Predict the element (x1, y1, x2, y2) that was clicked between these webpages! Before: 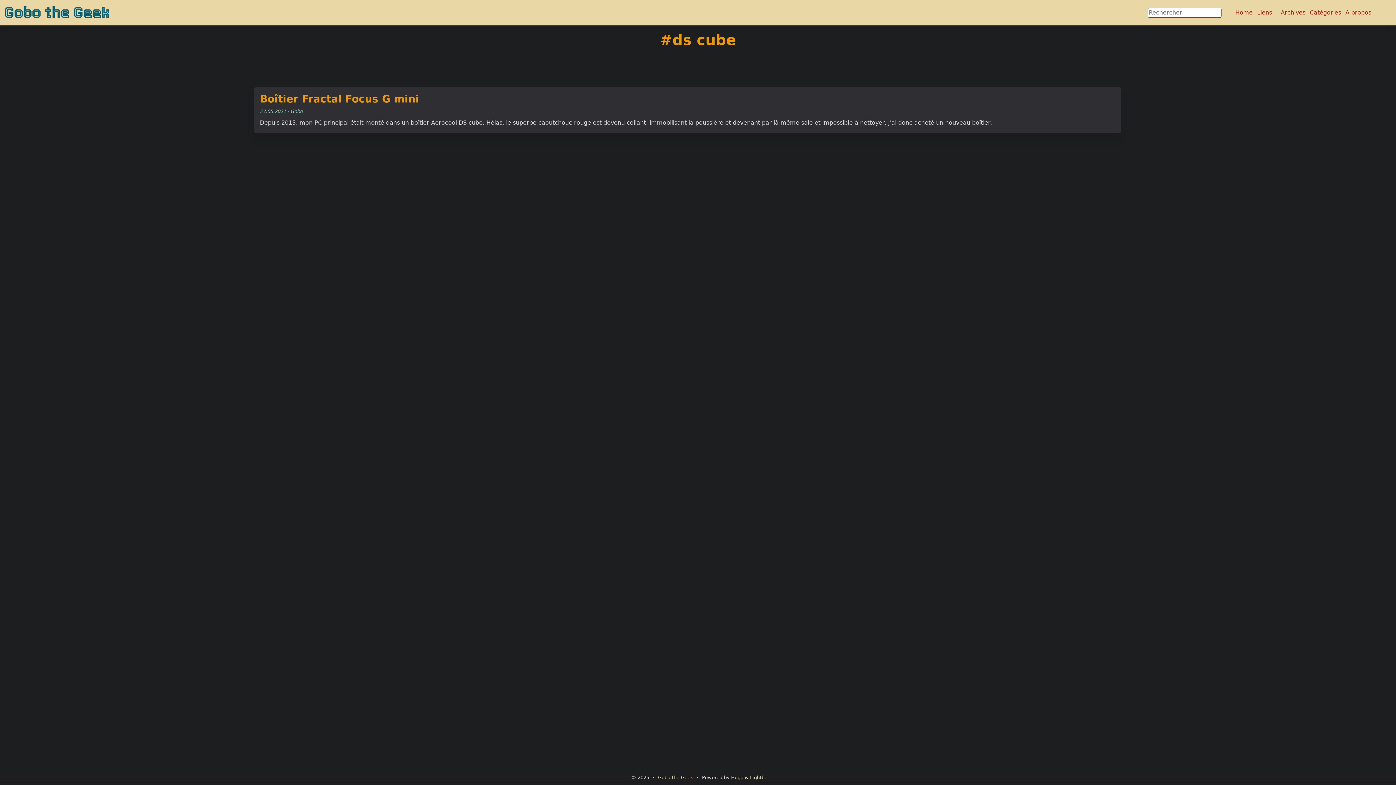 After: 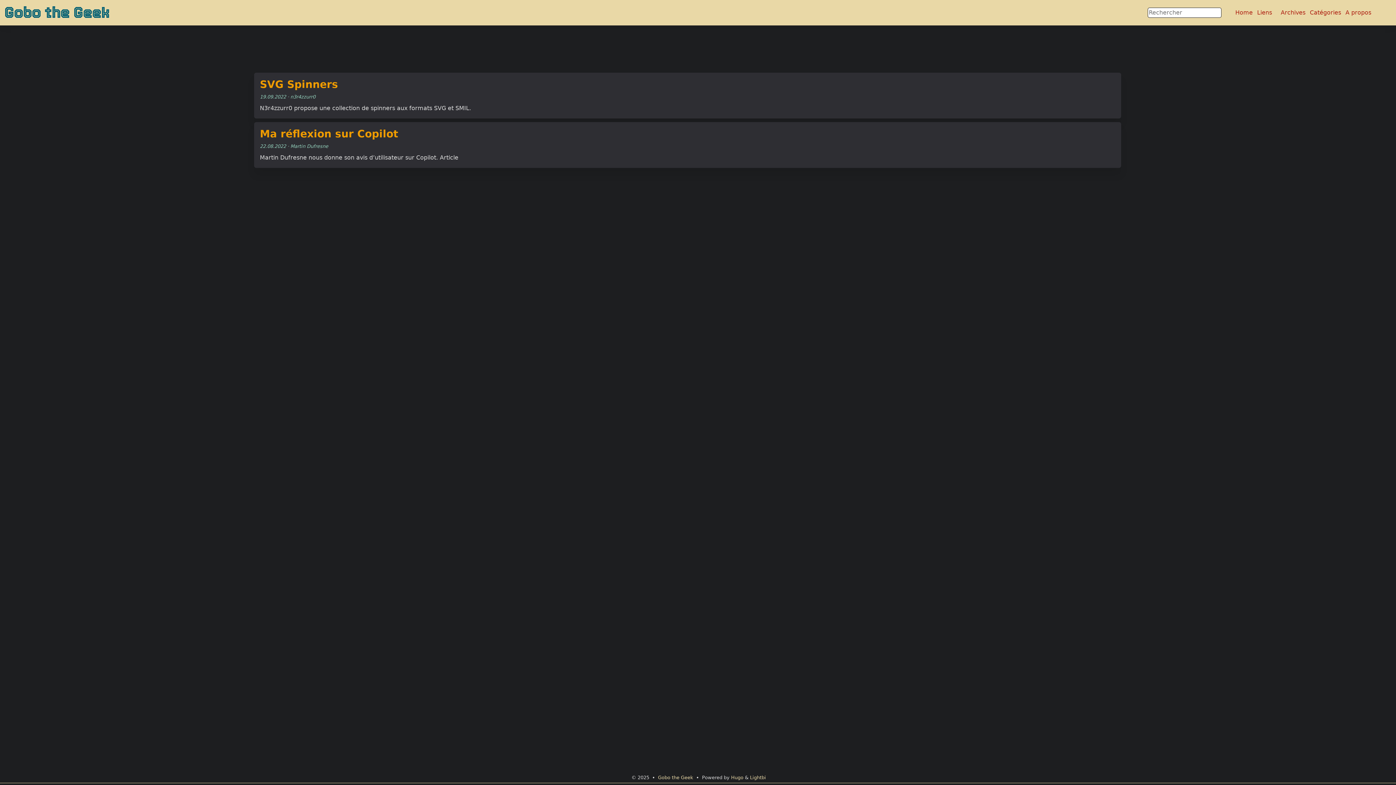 Action: bbox: (1255, 8, 1274, 17) label: Liens